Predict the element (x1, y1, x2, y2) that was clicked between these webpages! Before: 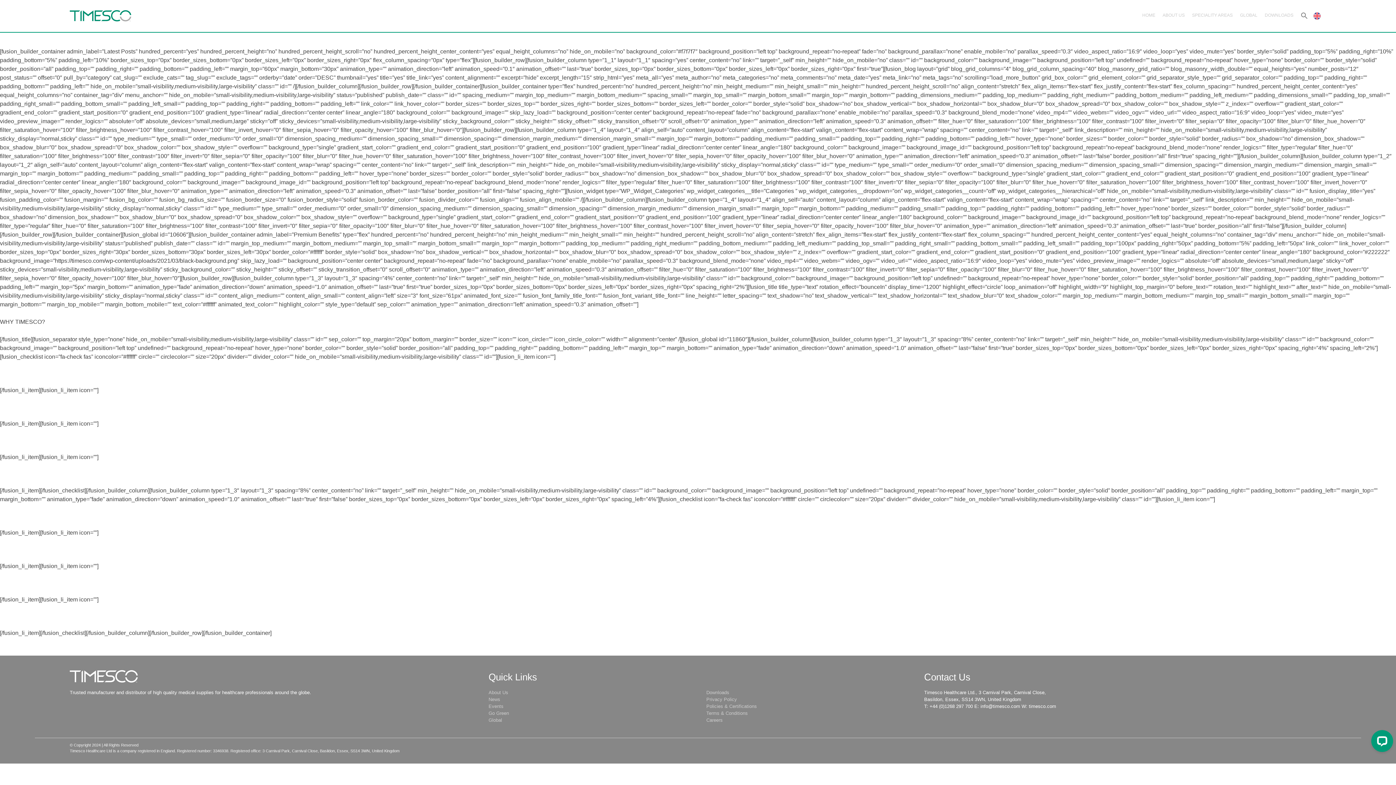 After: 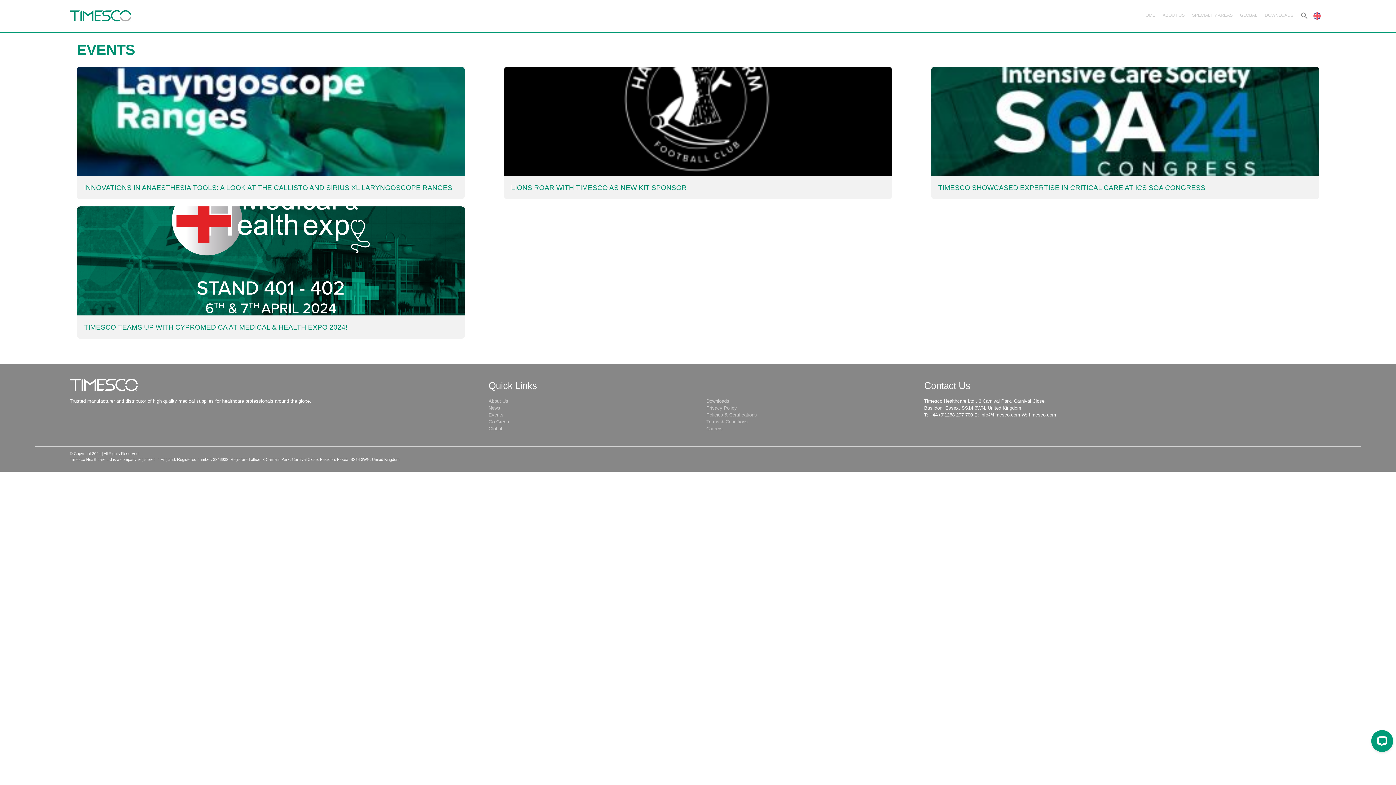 Action: label: Events bbox: (488, 704, 503, 709)